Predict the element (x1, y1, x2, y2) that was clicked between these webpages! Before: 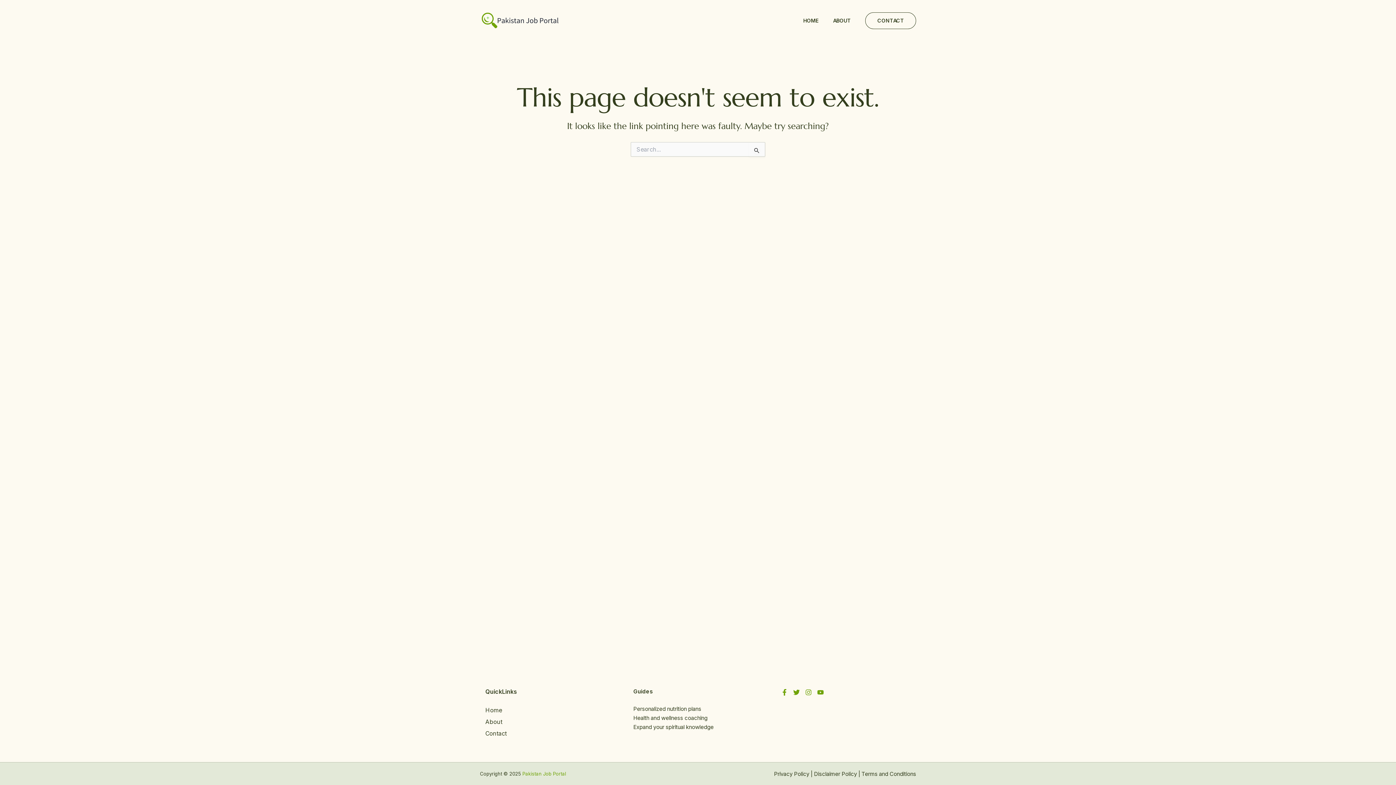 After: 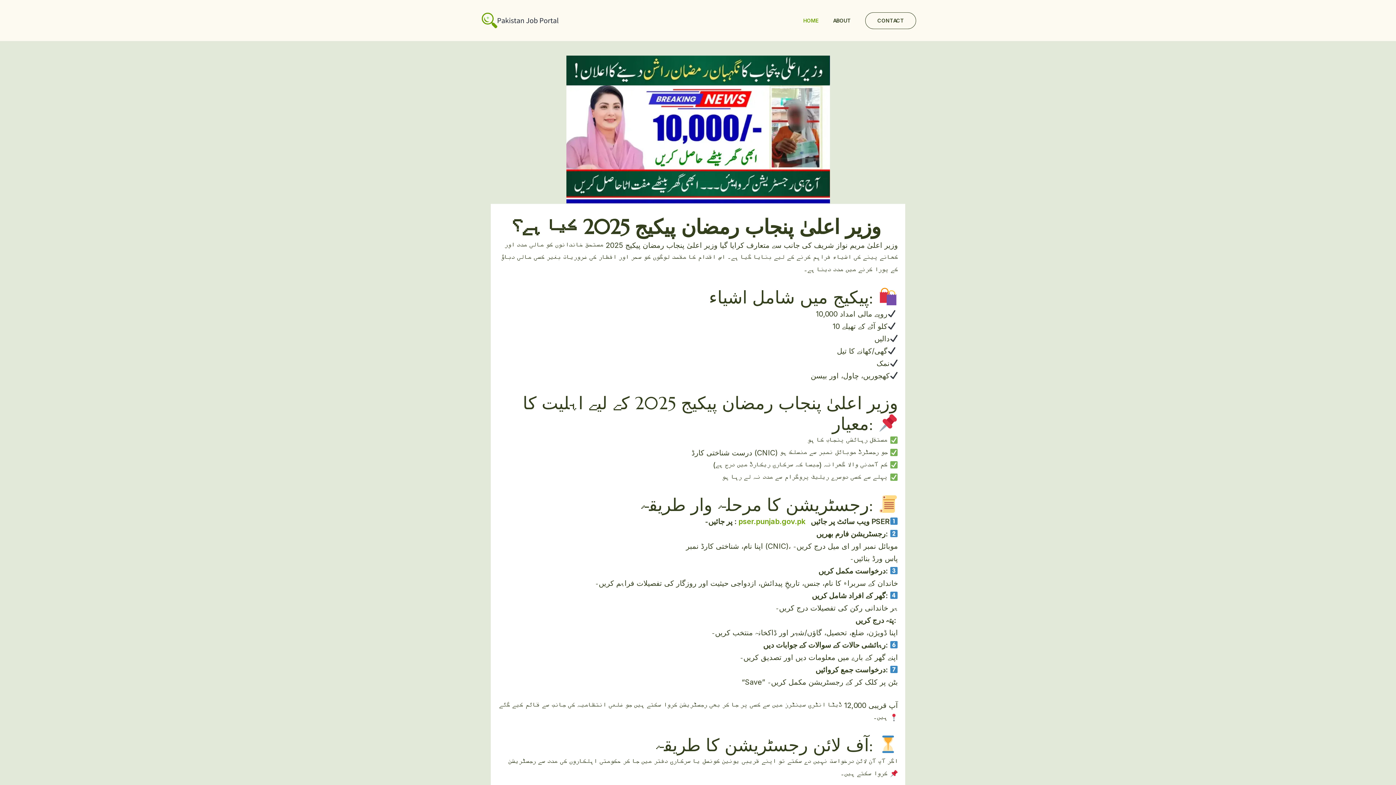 Action: label: Pakistan Job Portal bbox: (522, 771, 566, 777)